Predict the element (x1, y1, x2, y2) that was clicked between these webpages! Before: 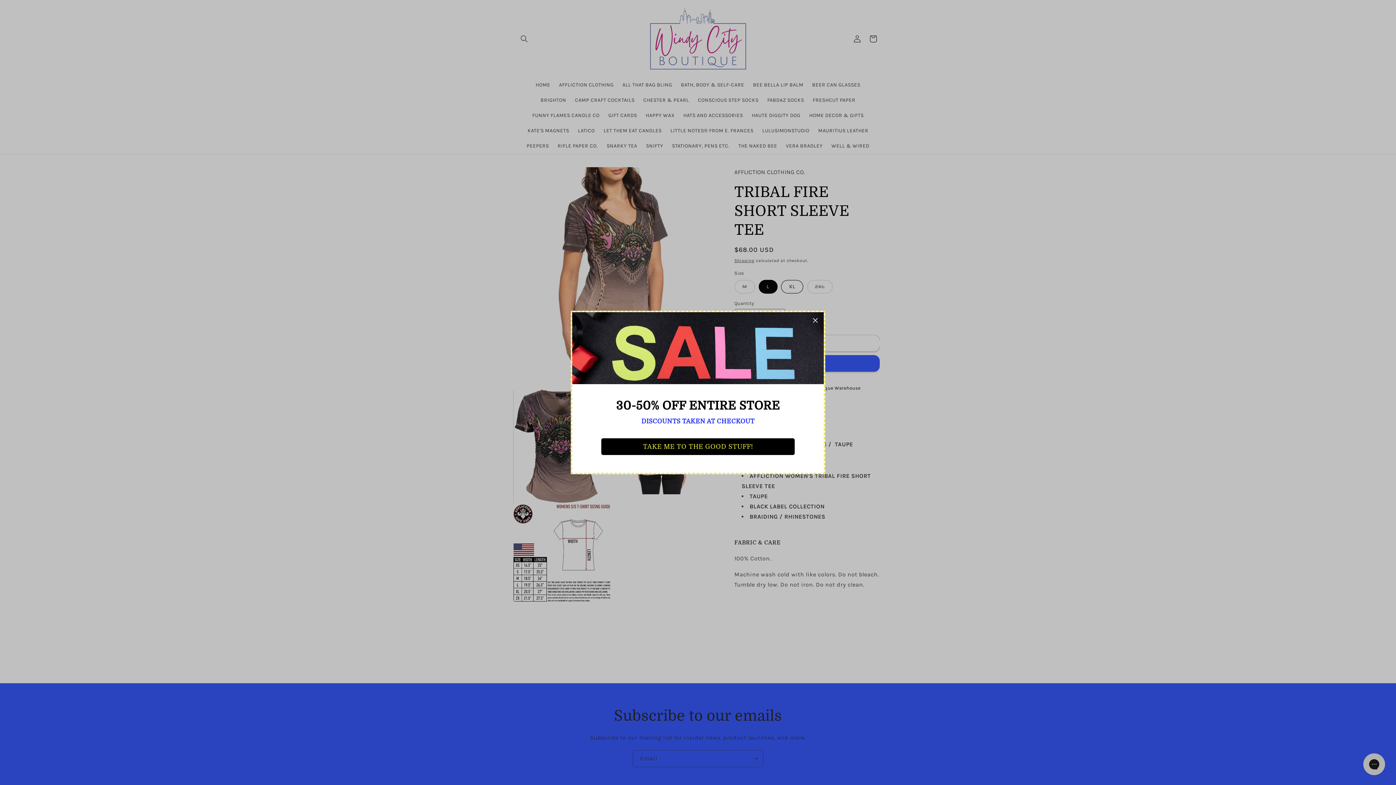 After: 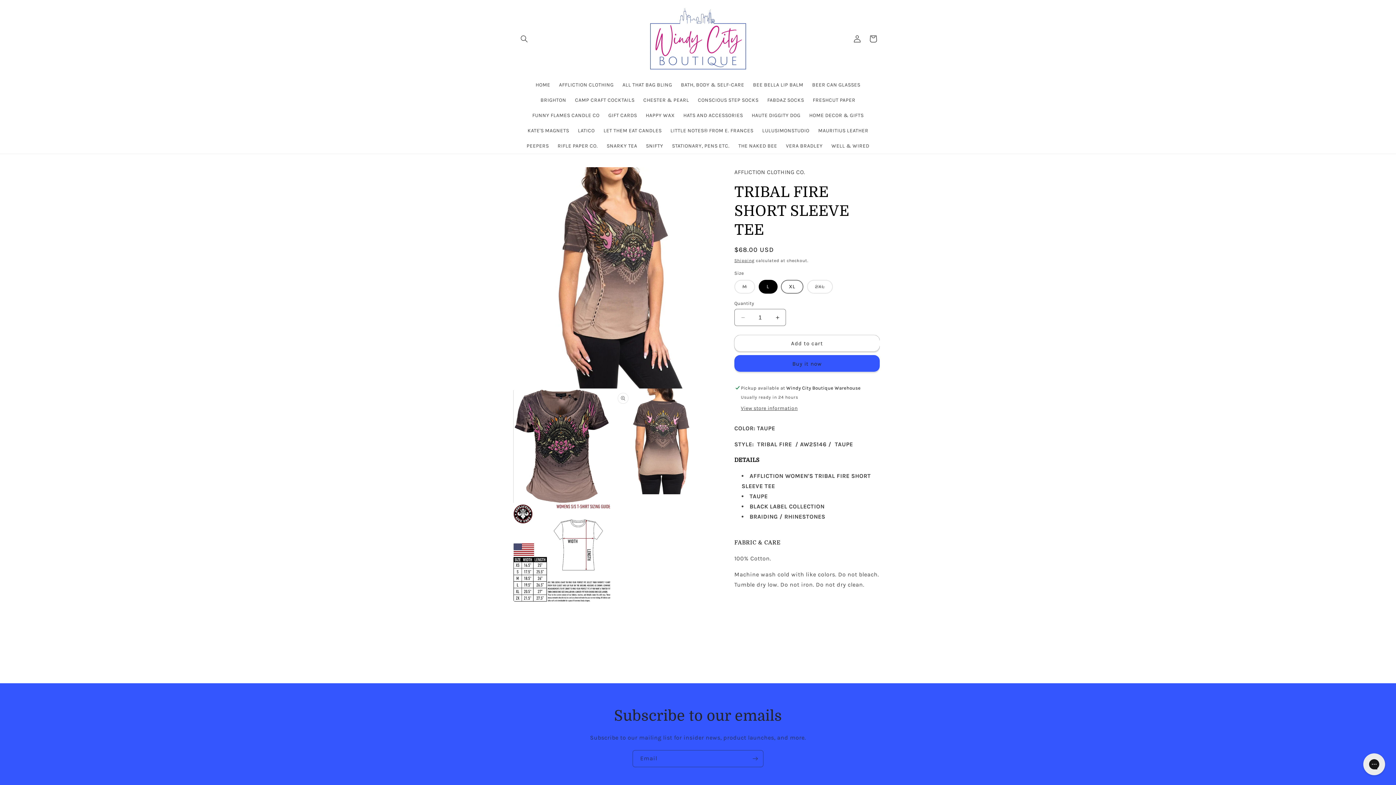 Action: bbox: (601, 438, 794, 455) label: TAKE ME TO THE GOOD STUFF!